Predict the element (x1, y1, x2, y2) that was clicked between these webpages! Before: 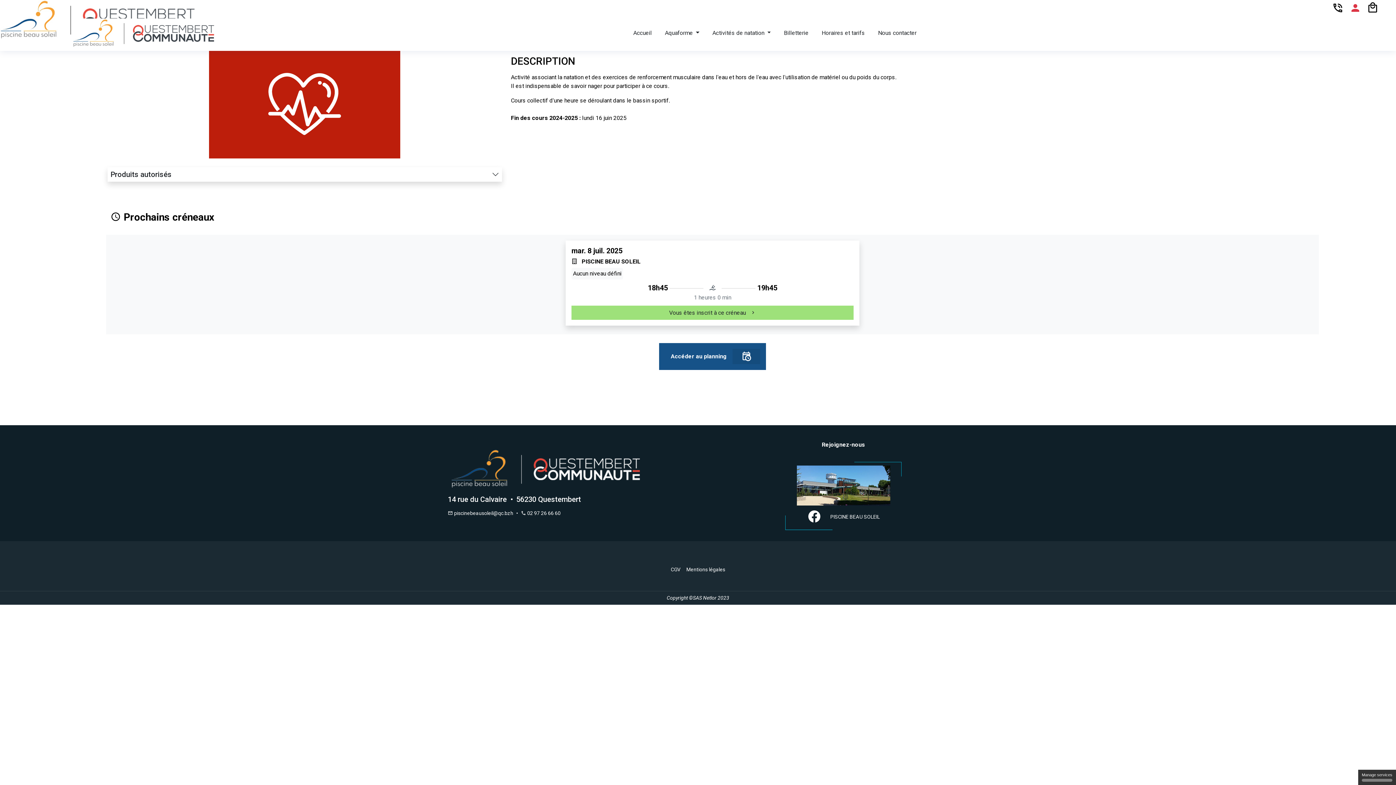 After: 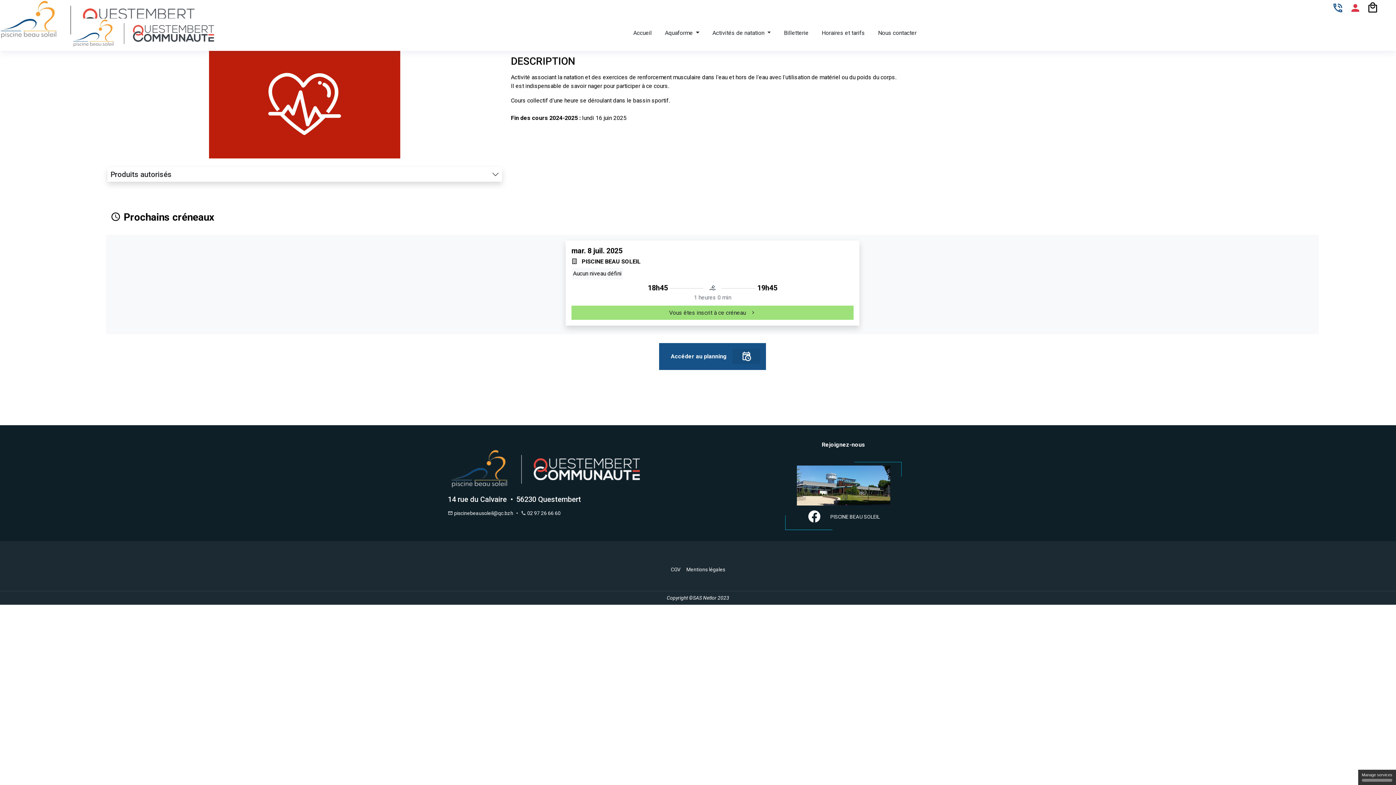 Action: bbox: (1332, 0, 1344, 16)